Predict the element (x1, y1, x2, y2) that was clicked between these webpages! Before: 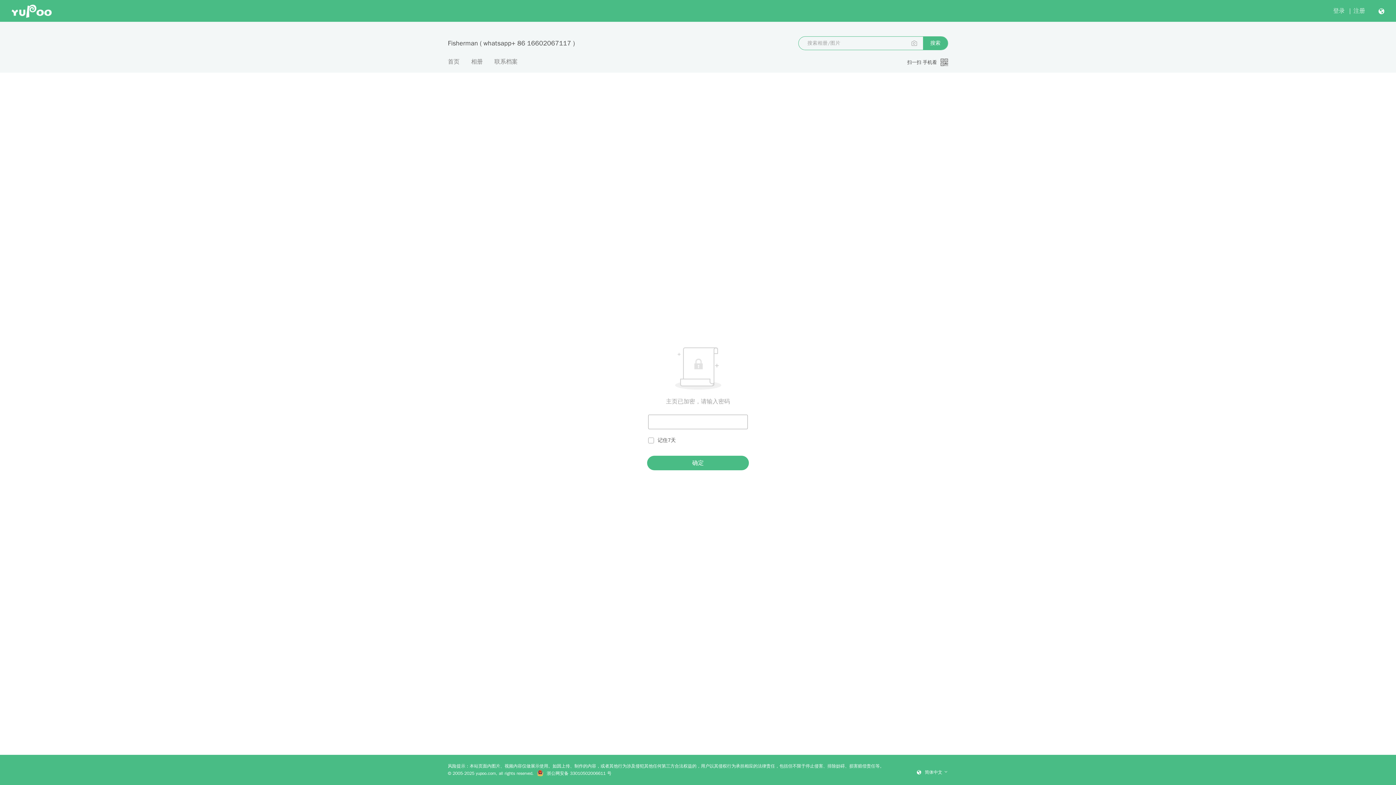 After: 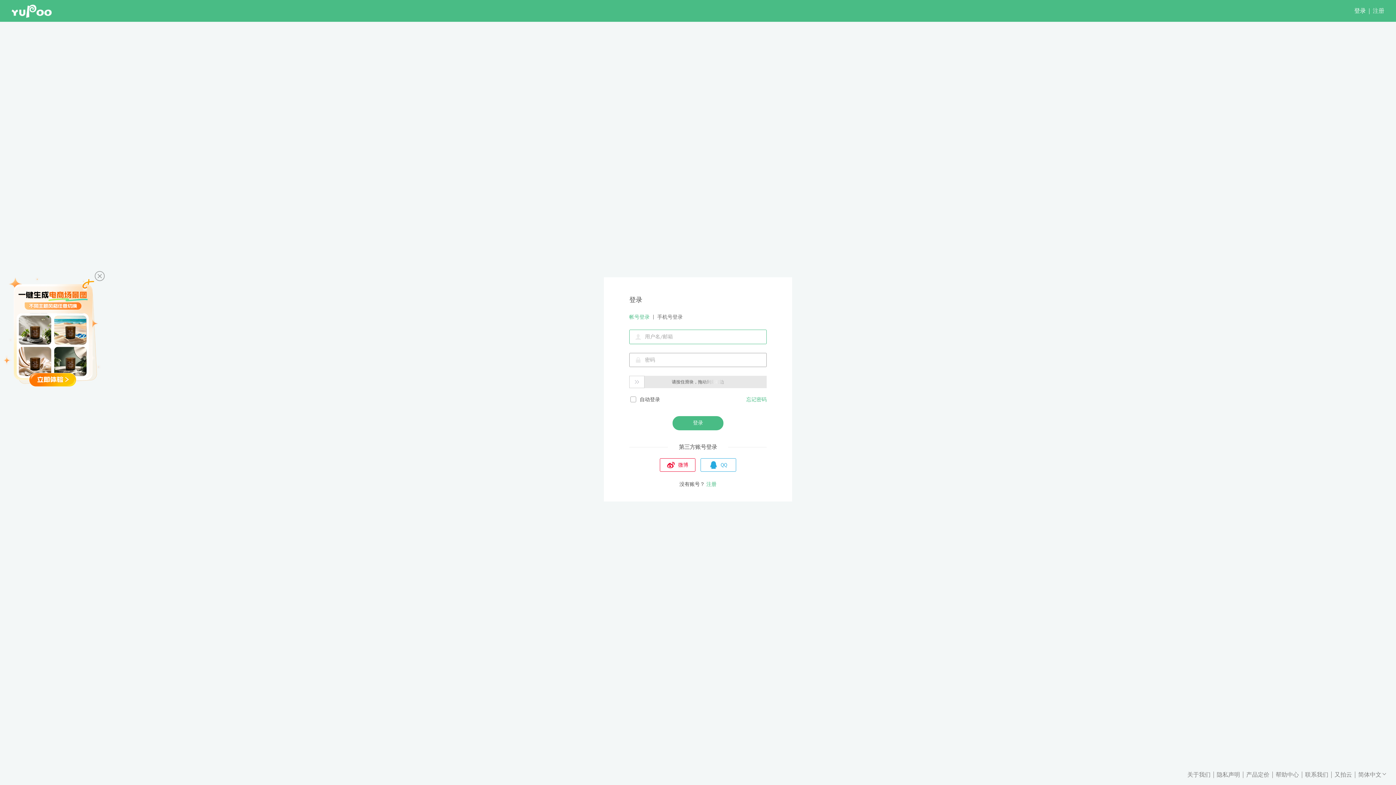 Action: label: 登录 bbox: (1333, 7, 1345, 14)